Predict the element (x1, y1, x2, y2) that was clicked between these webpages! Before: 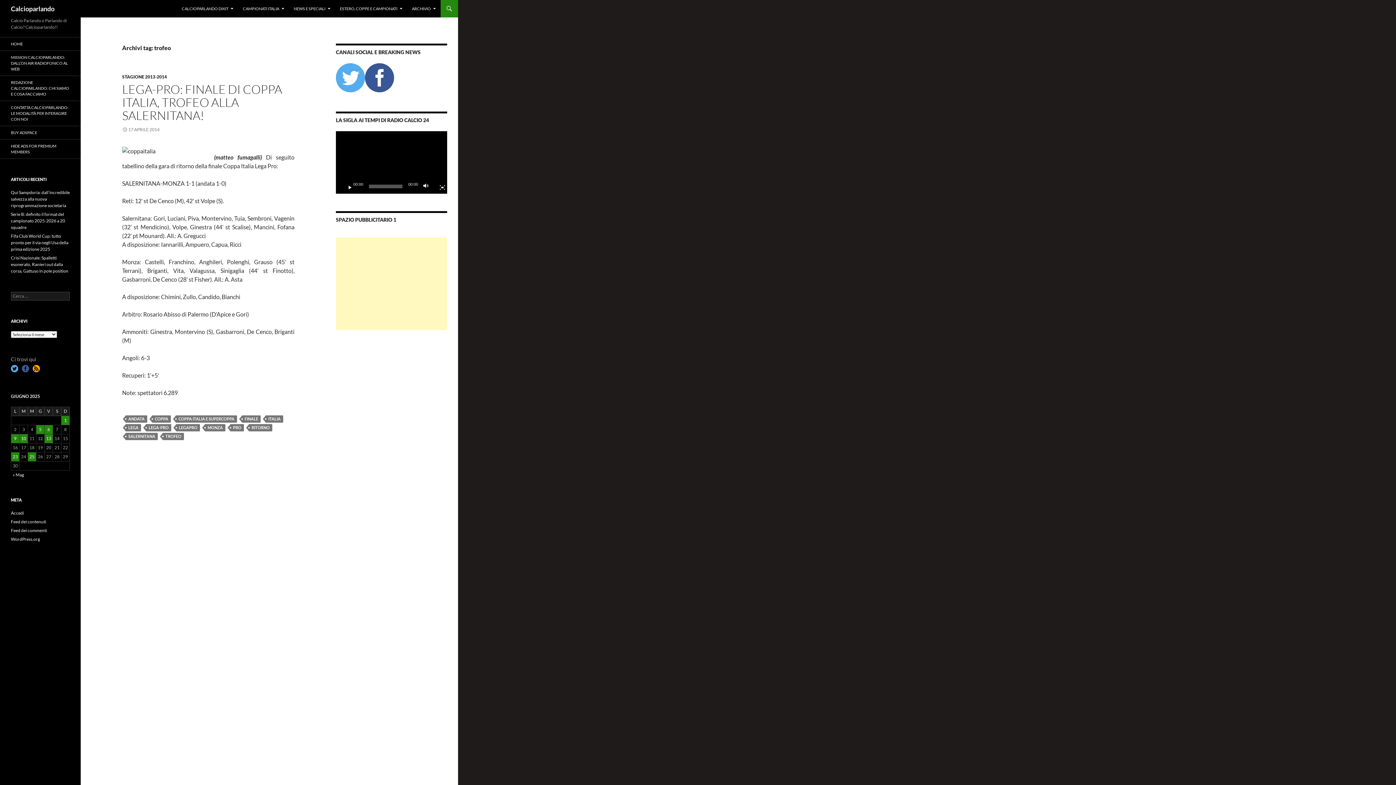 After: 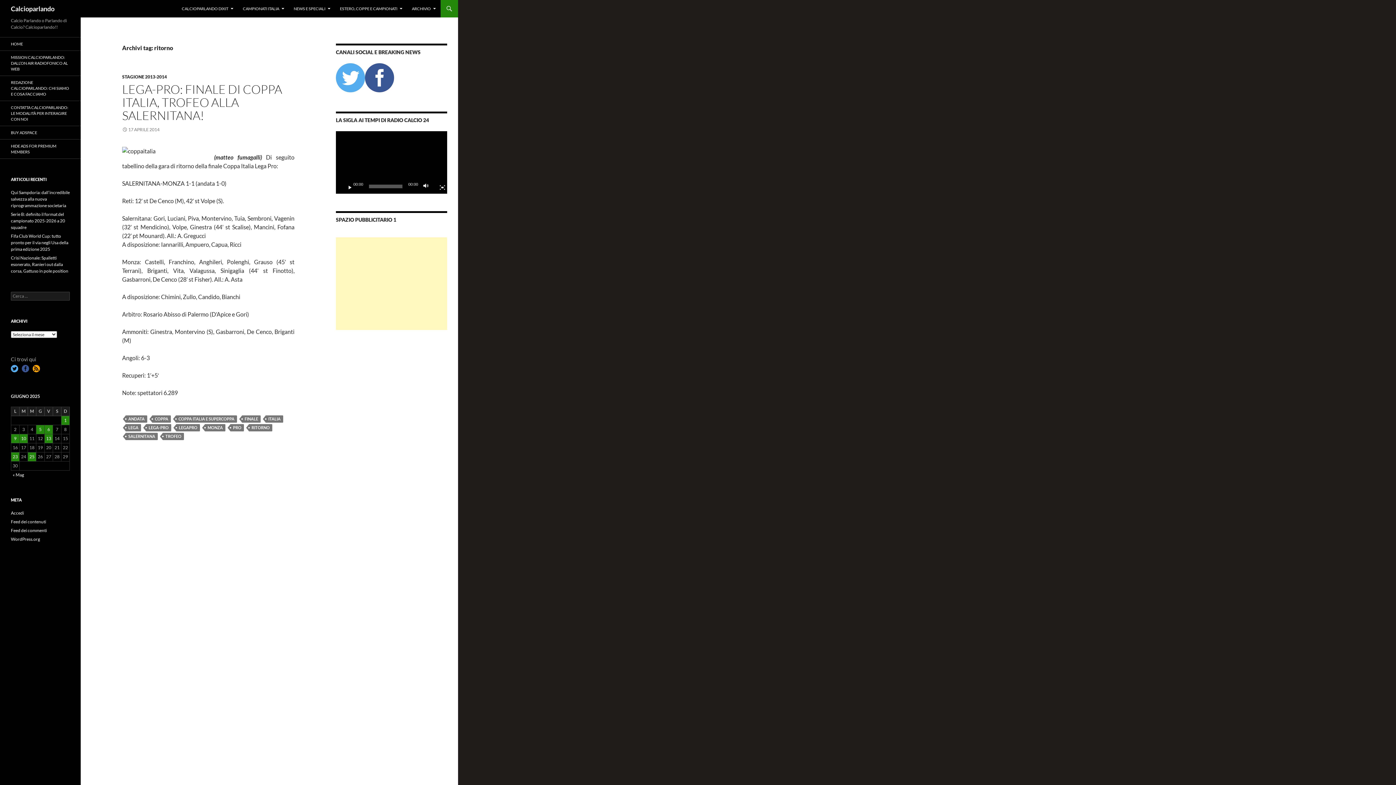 Action: bbox: (249, 424, 272, 431) label: RITORNO